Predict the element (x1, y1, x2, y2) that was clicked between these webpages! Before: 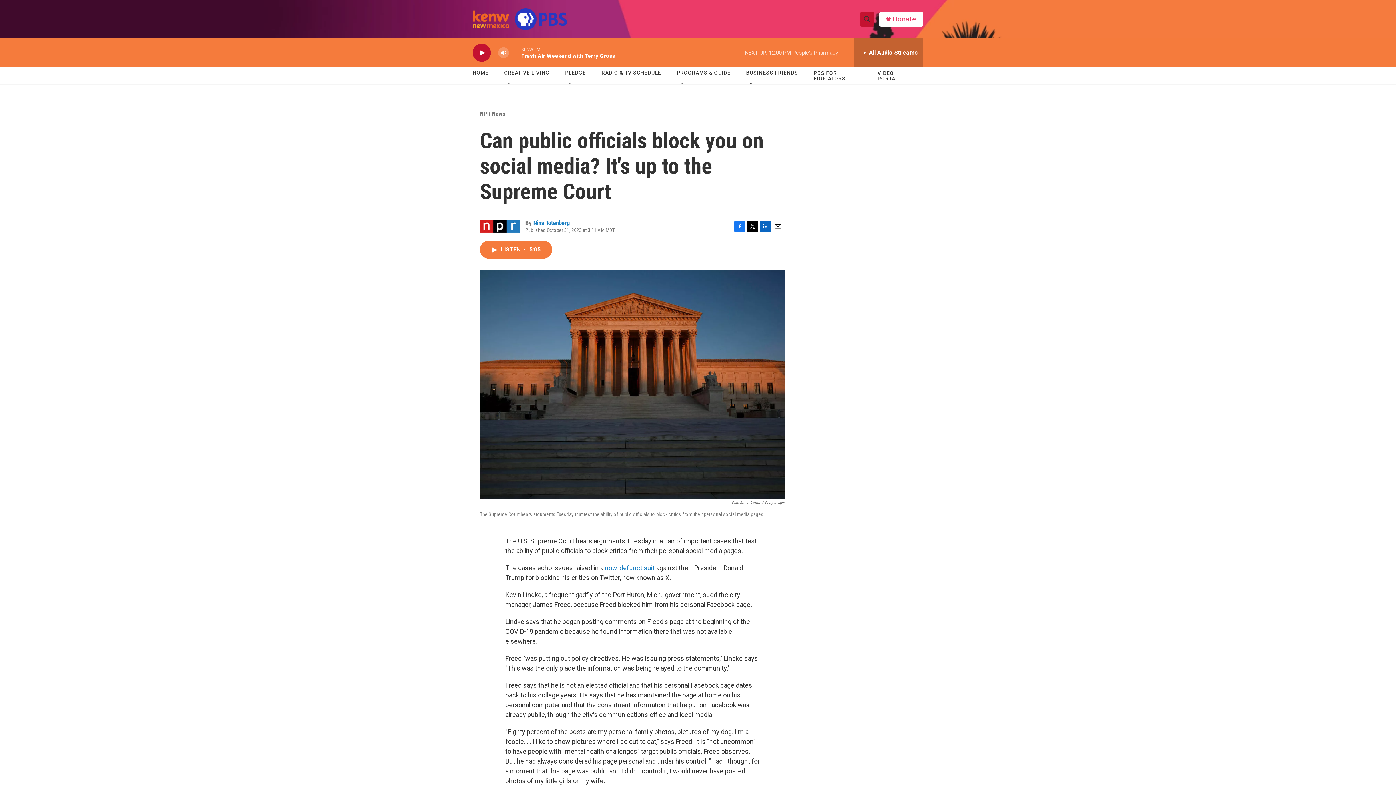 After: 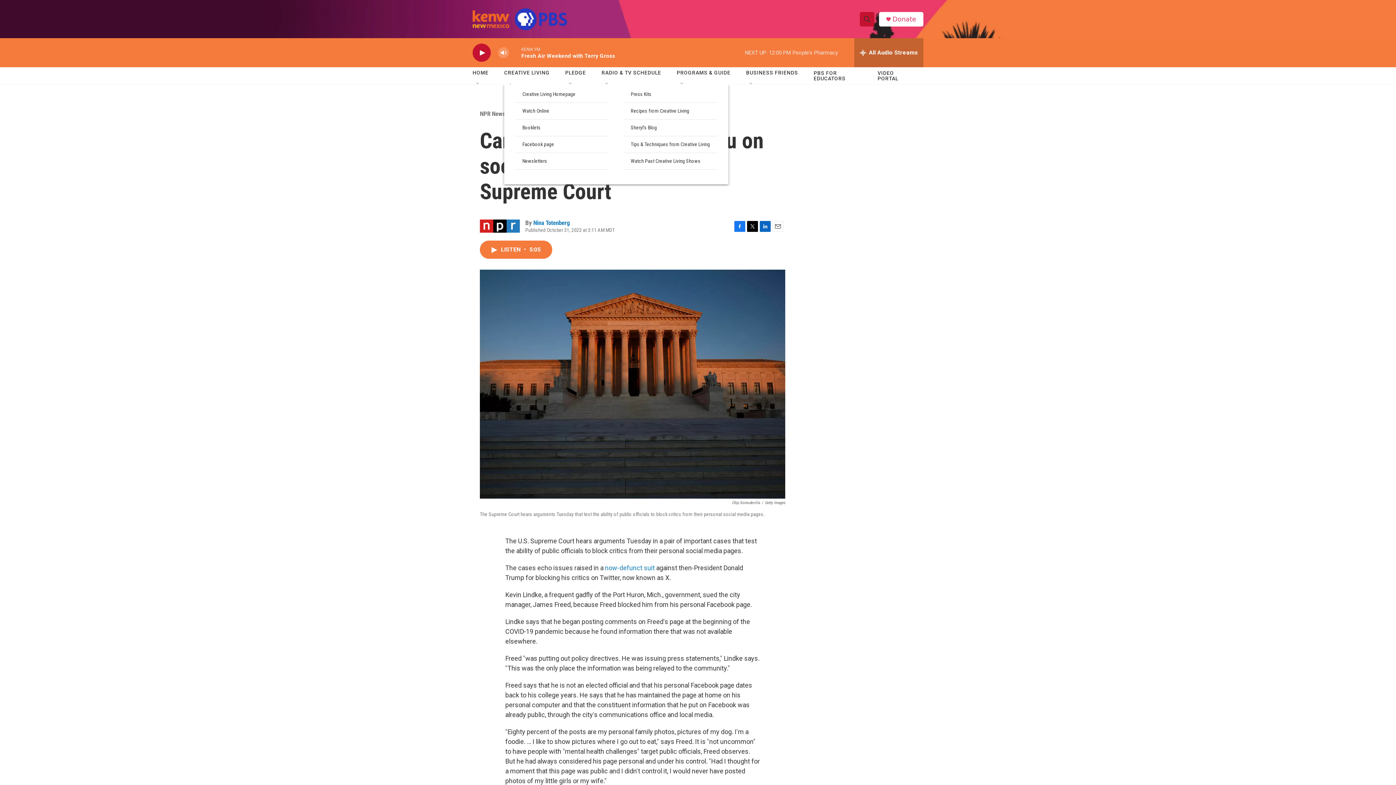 Action: label: Open Sub Navigation bbox: (506, 81, 512, 87)